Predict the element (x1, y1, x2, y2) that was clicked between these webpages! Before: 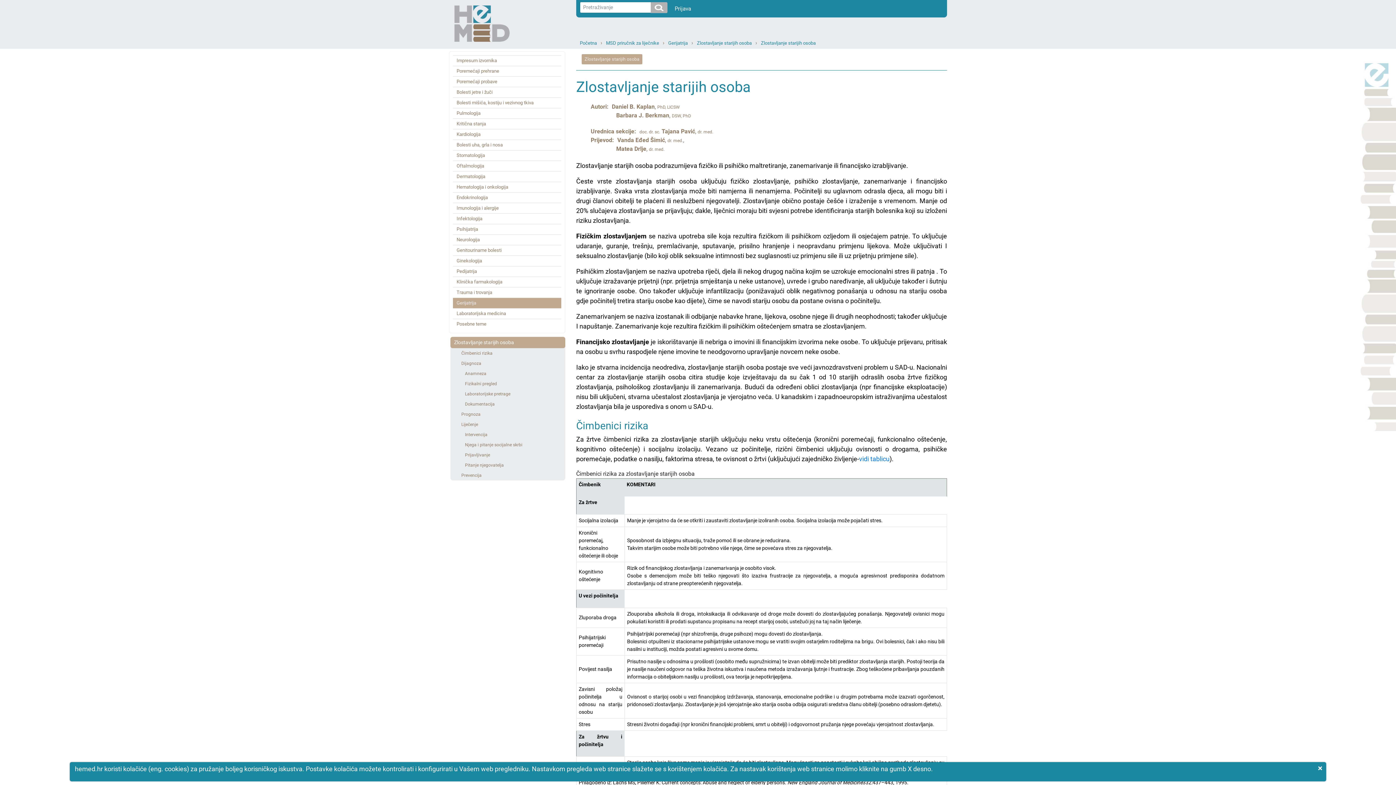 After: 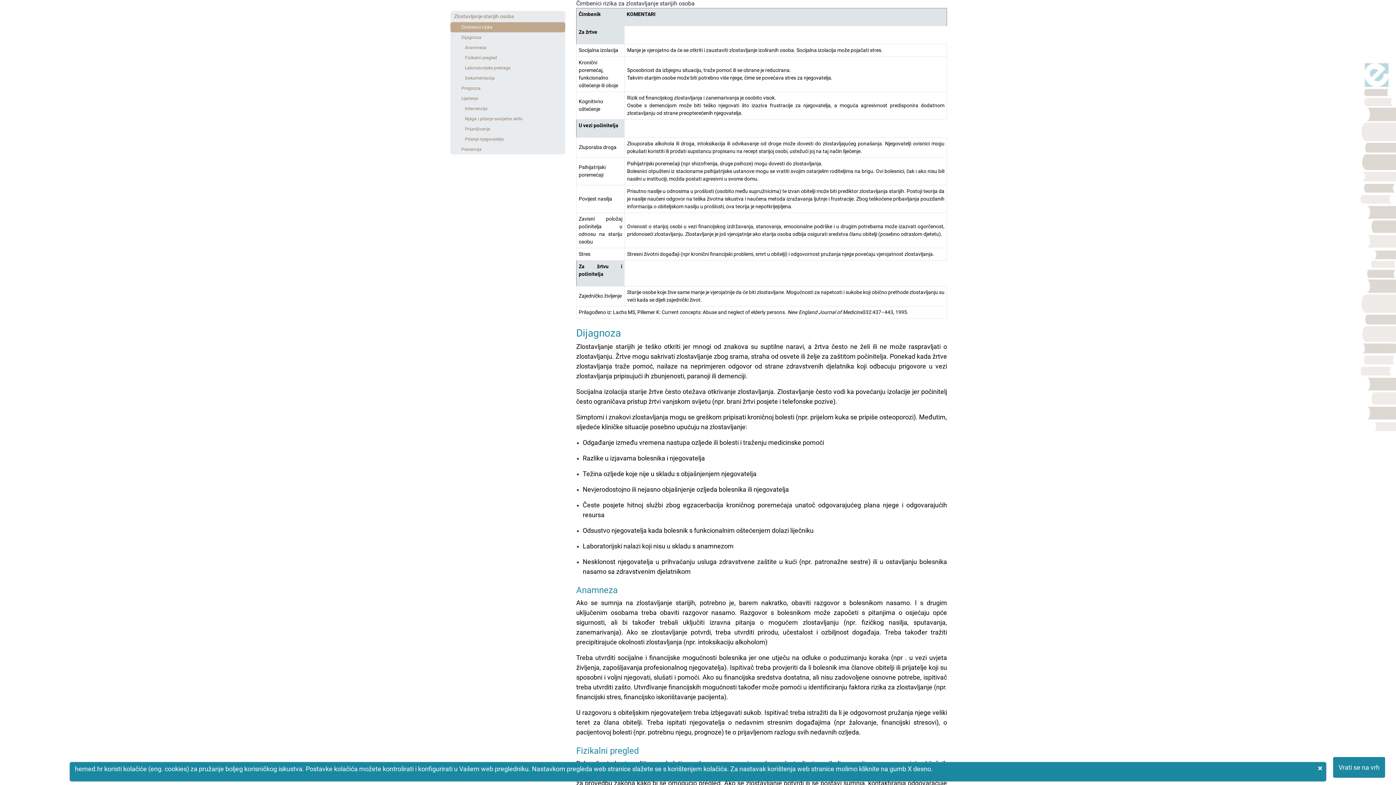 Action: bbox: (859, 455, 889, 462) label: vidi tablicu